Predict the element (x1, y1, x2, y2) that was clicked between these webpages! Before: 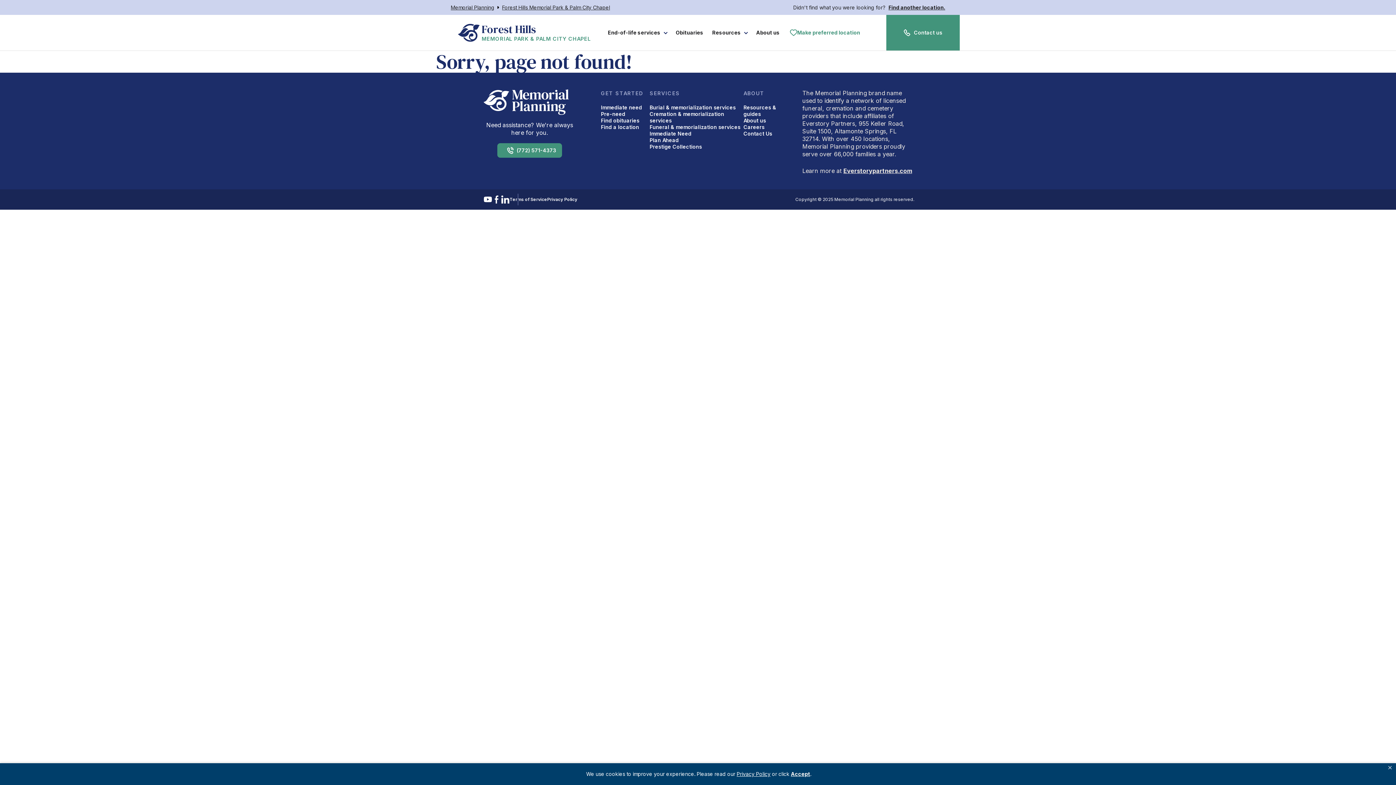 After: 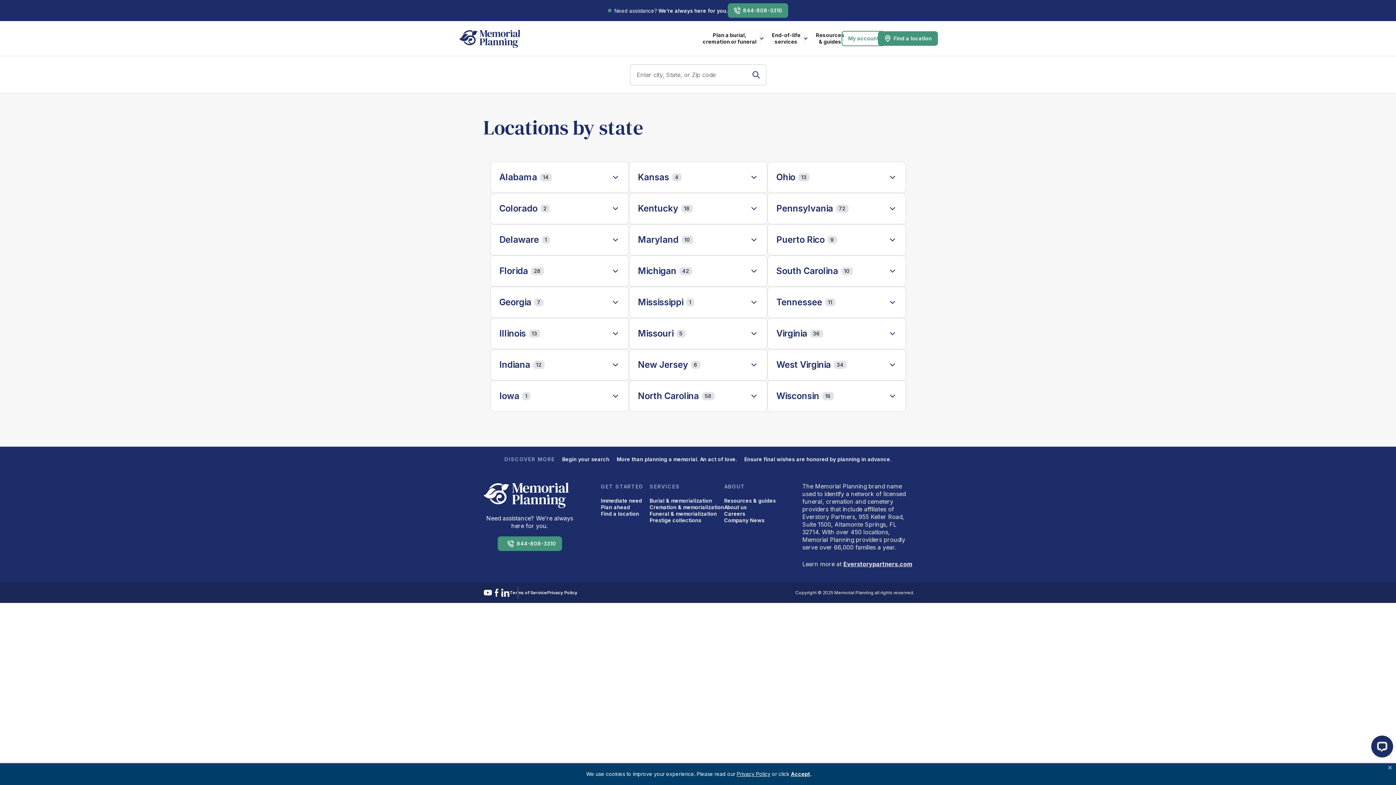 Action: label: Find another location. bbox: (886, 4, 945, 10)